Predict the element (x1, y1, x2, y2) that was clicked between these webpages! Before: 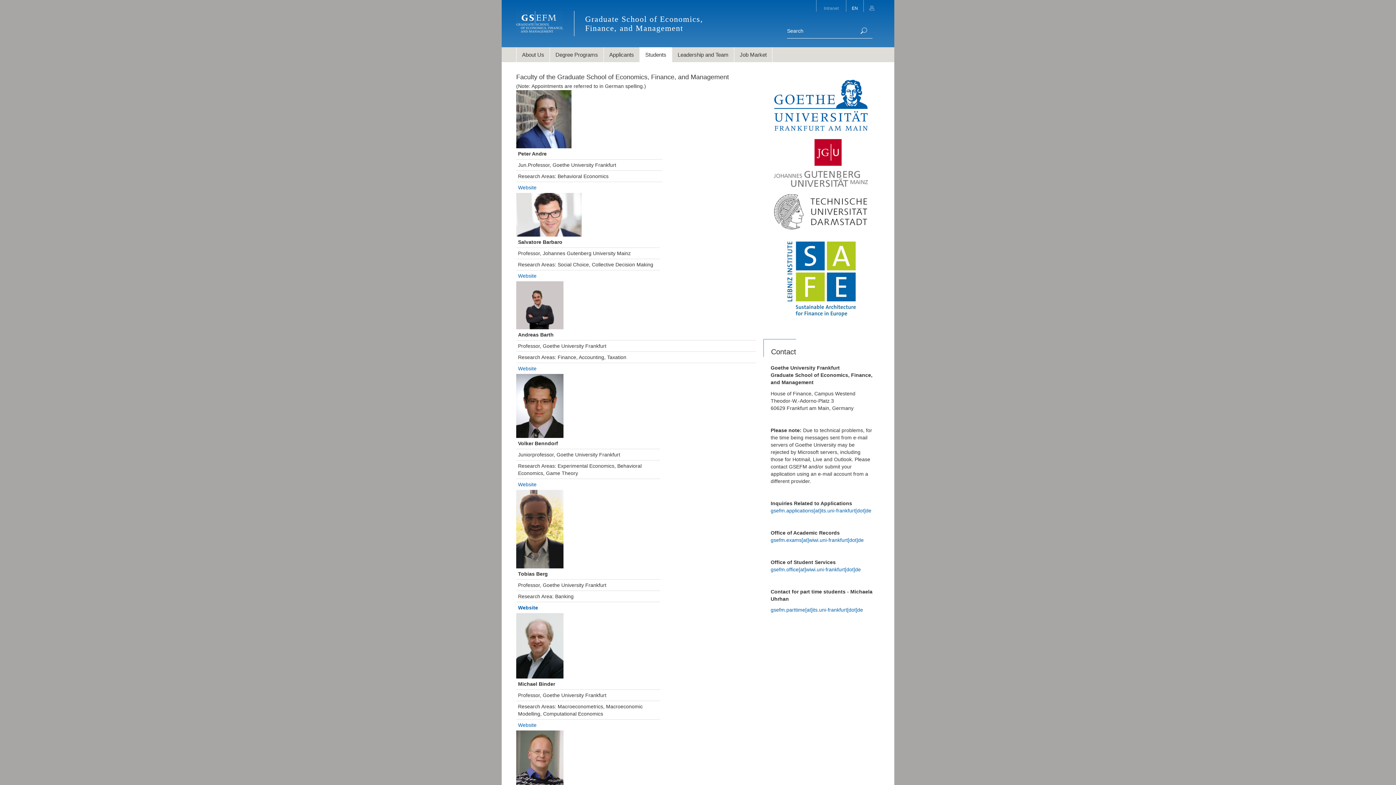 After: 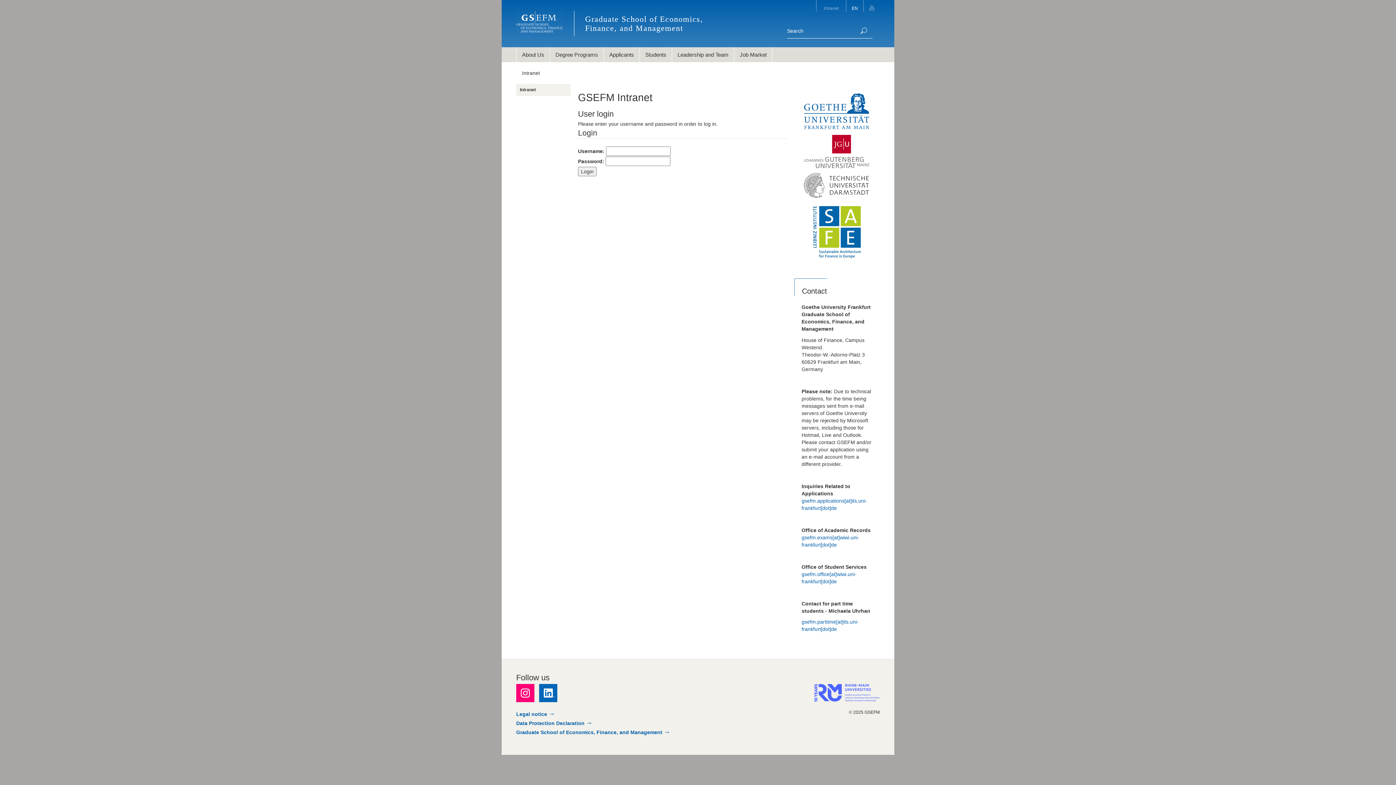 Action: label: Intranet bbox: (820, 0, 842, 11)